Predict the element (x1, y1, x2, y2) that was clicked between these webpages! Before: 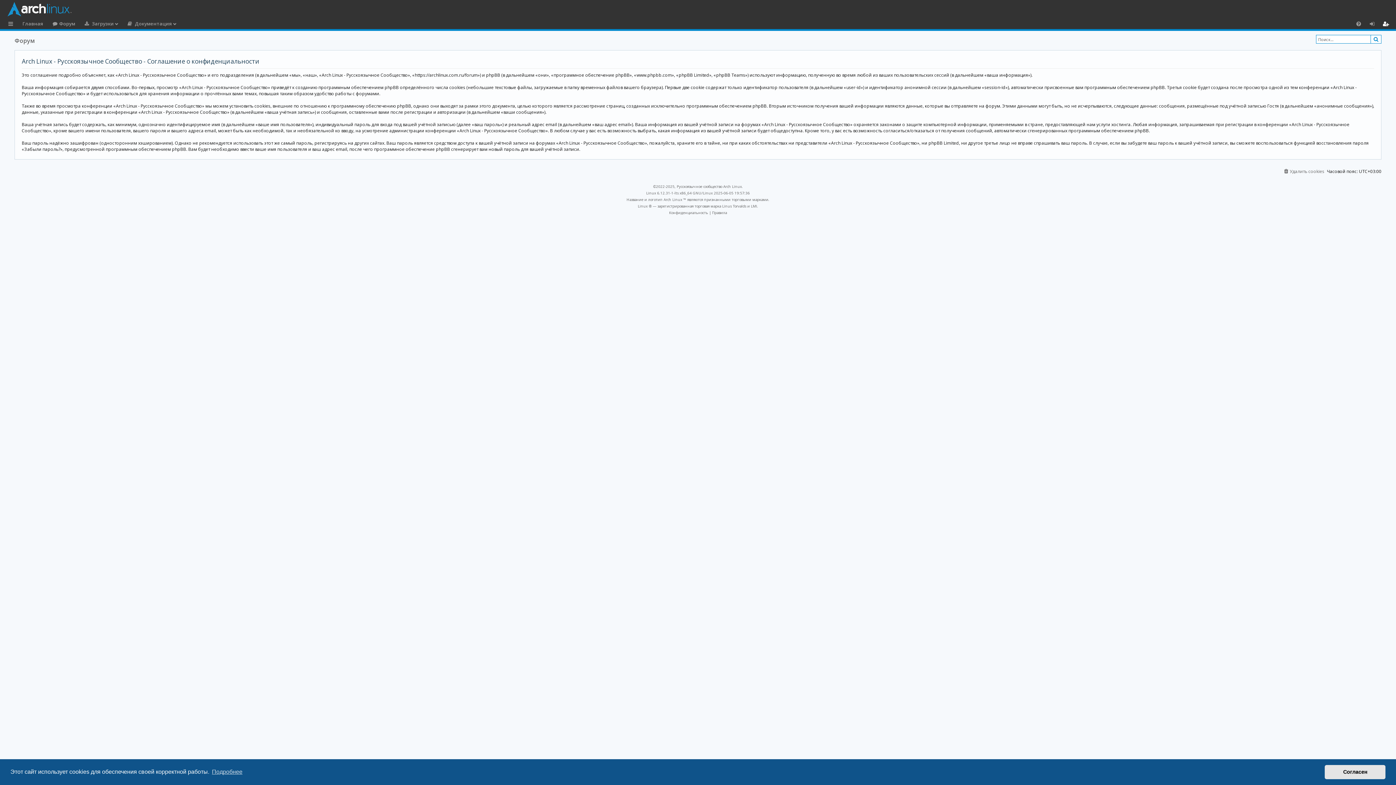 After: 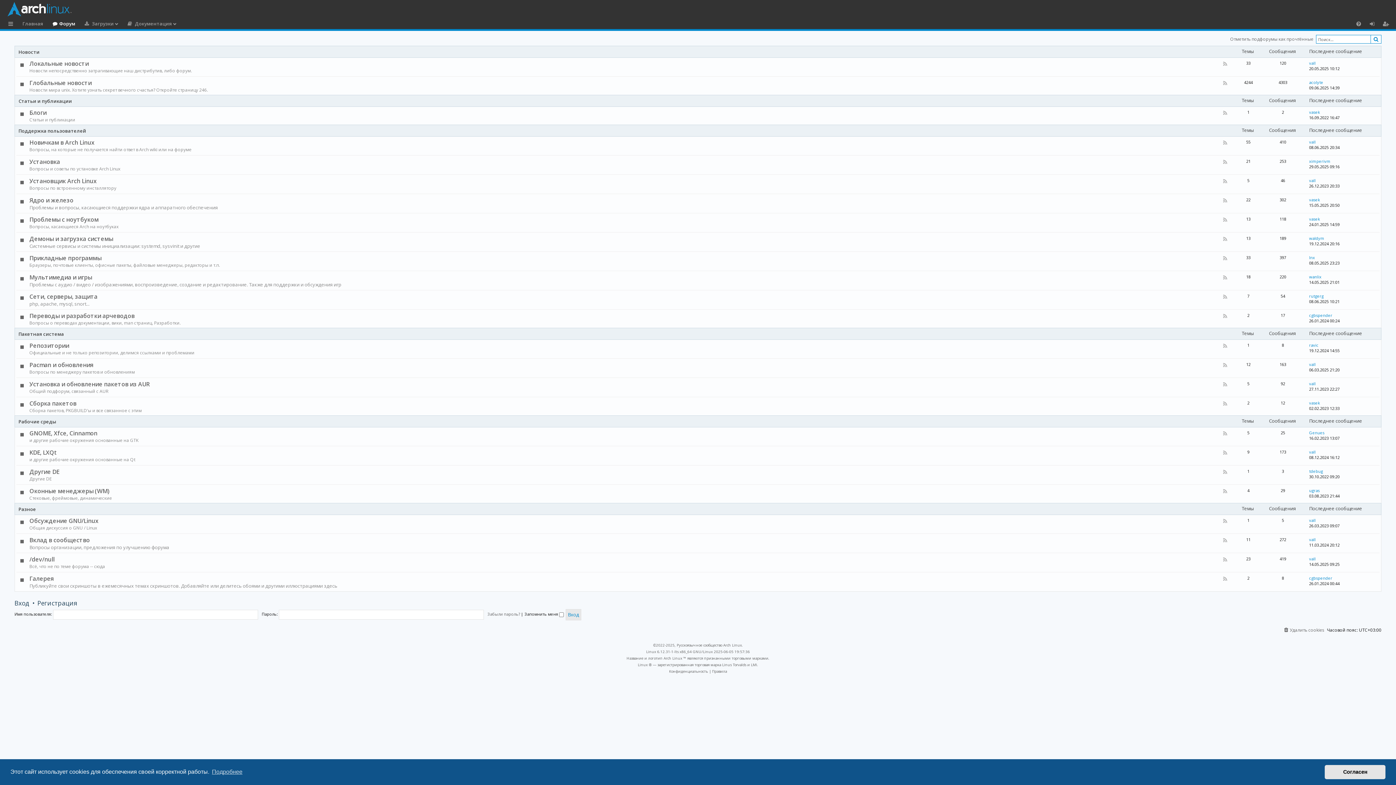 Action: bbox: (14, 34, 34, 46) label: Форум